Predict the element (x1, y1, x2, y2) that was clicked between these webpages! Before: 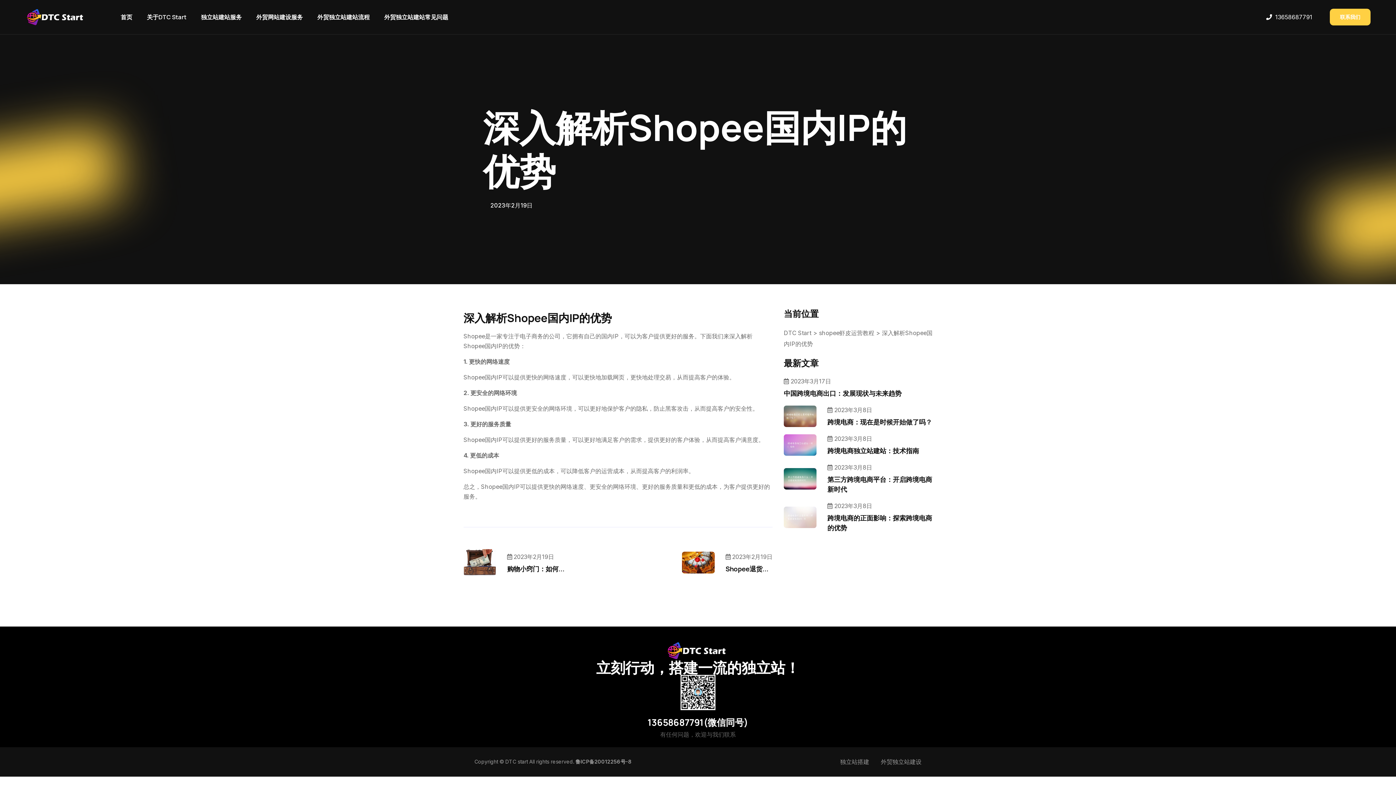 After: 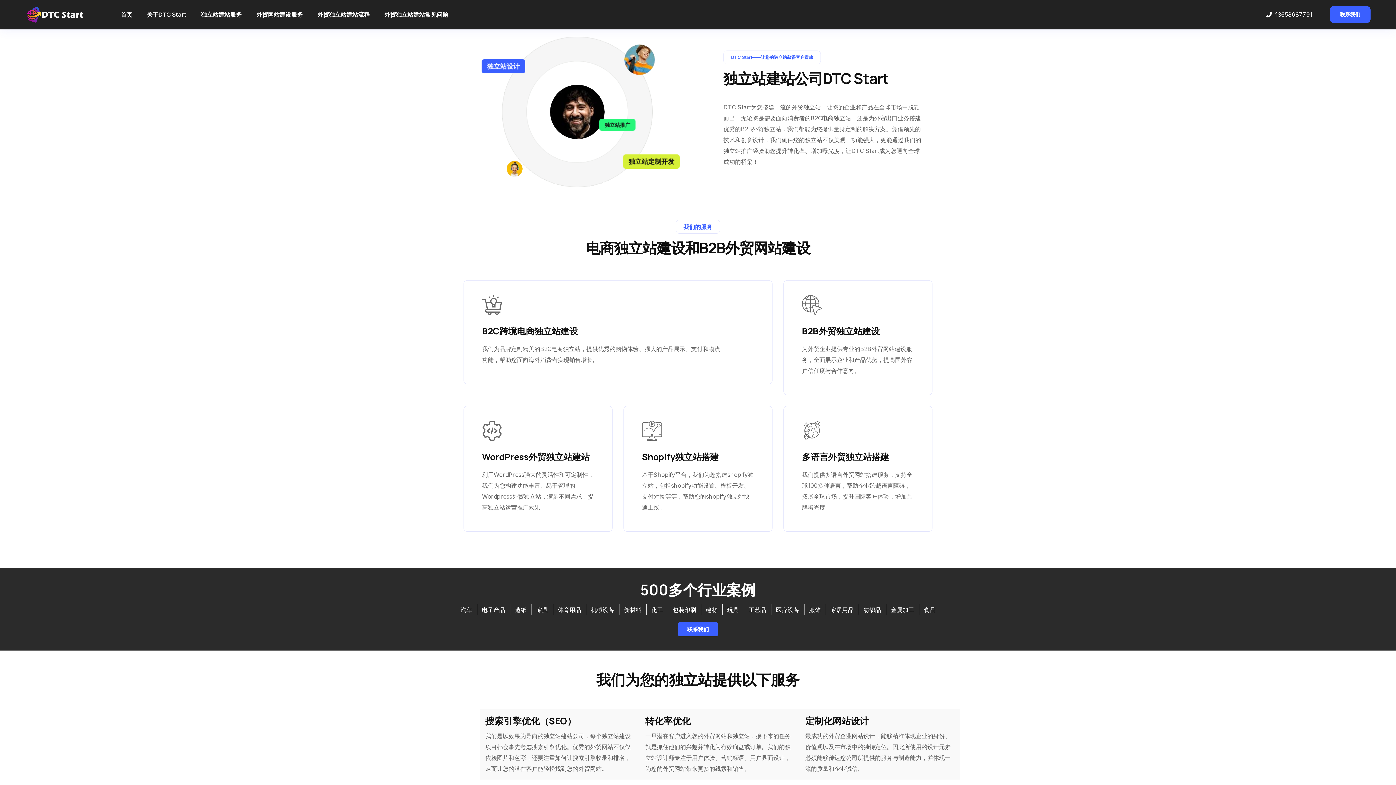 Action: label: 关于DTC Start bbox: (146, 11, 186, 22)